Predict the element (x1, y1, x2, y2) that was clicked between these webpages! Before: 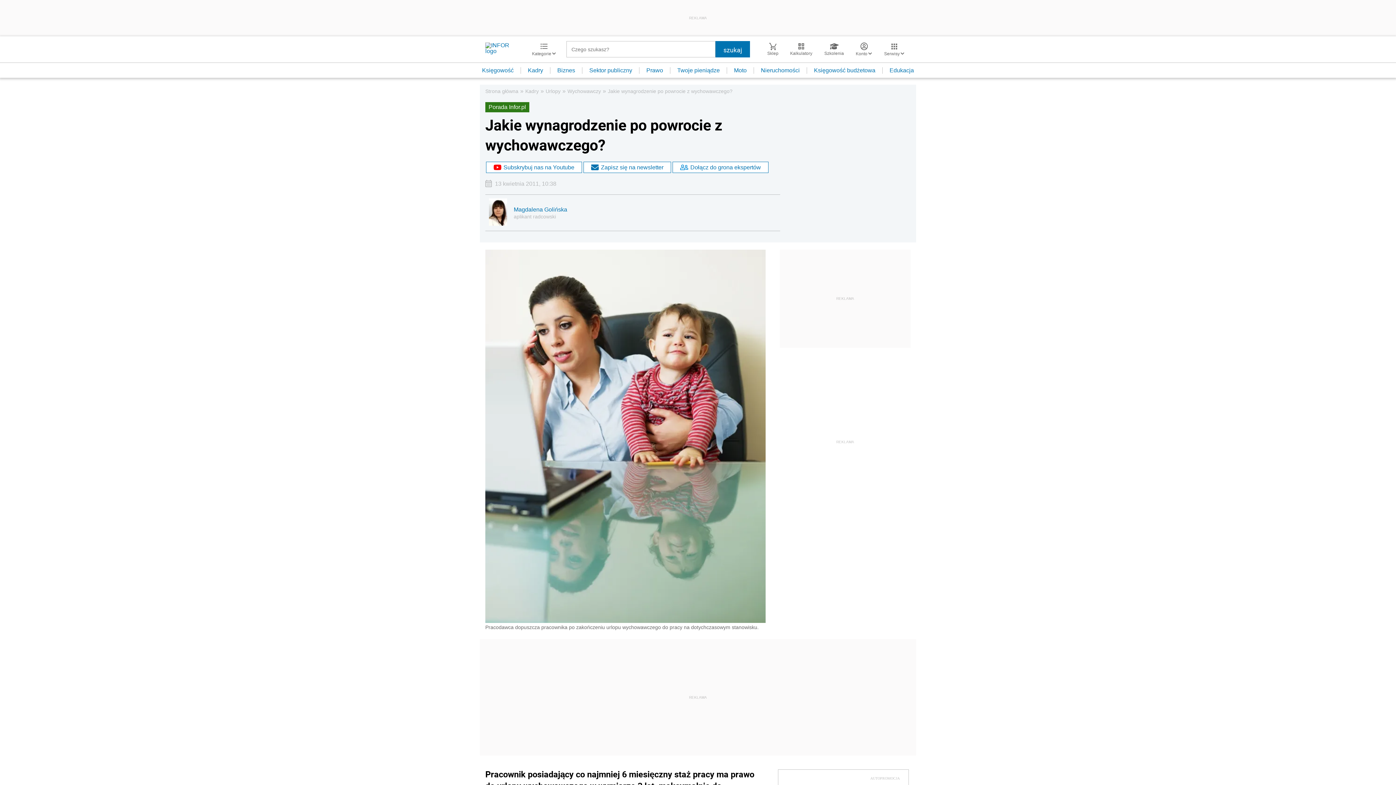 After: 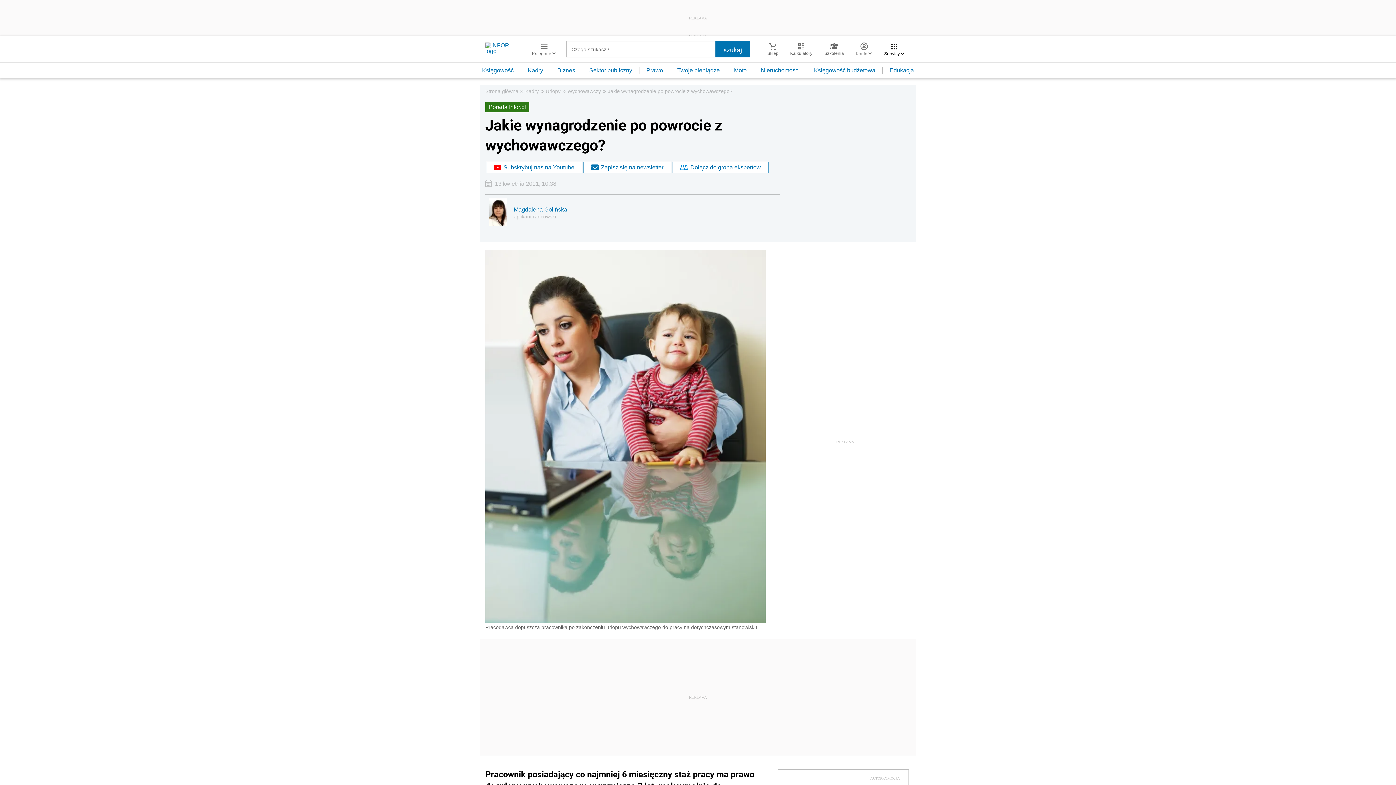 Action: bbox: (878, 42, 910, 56) label: Serwisy 